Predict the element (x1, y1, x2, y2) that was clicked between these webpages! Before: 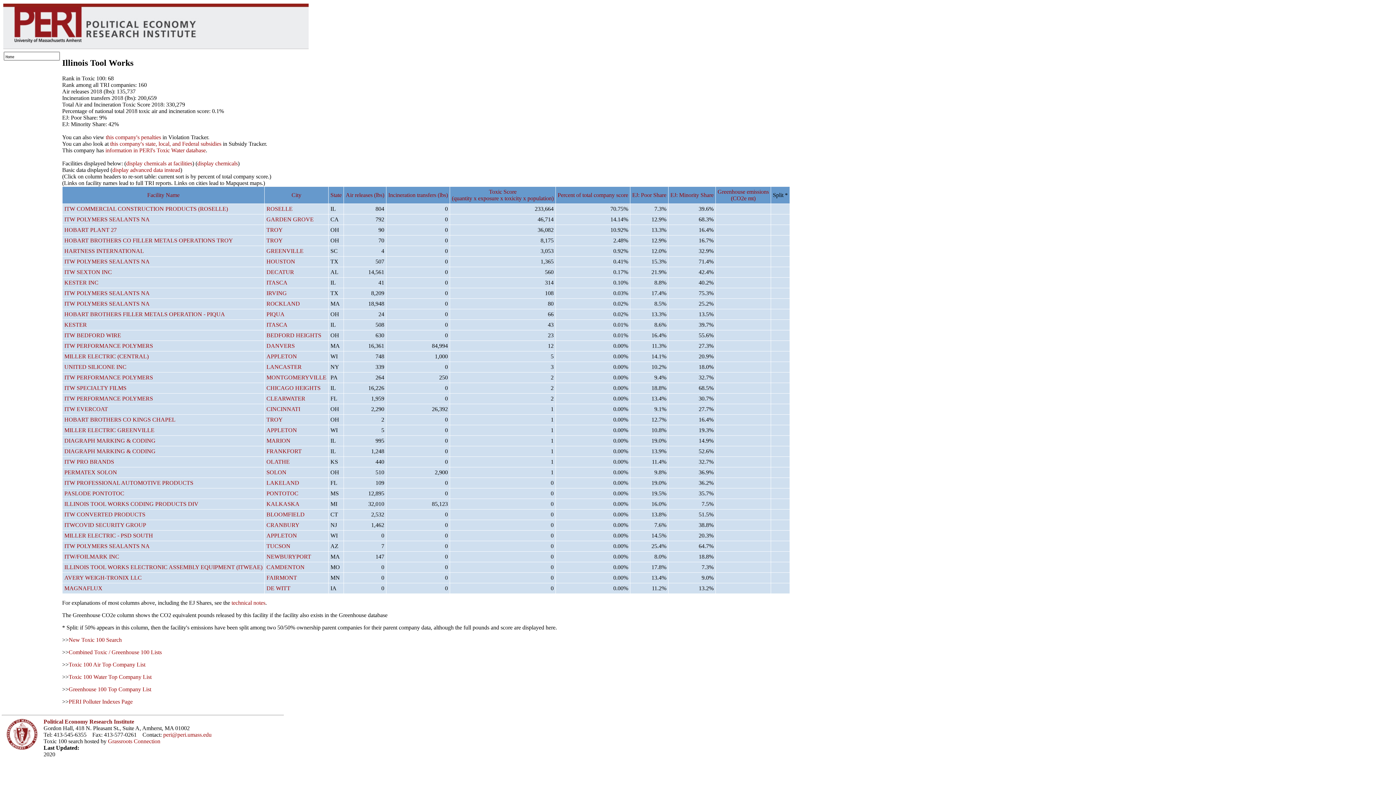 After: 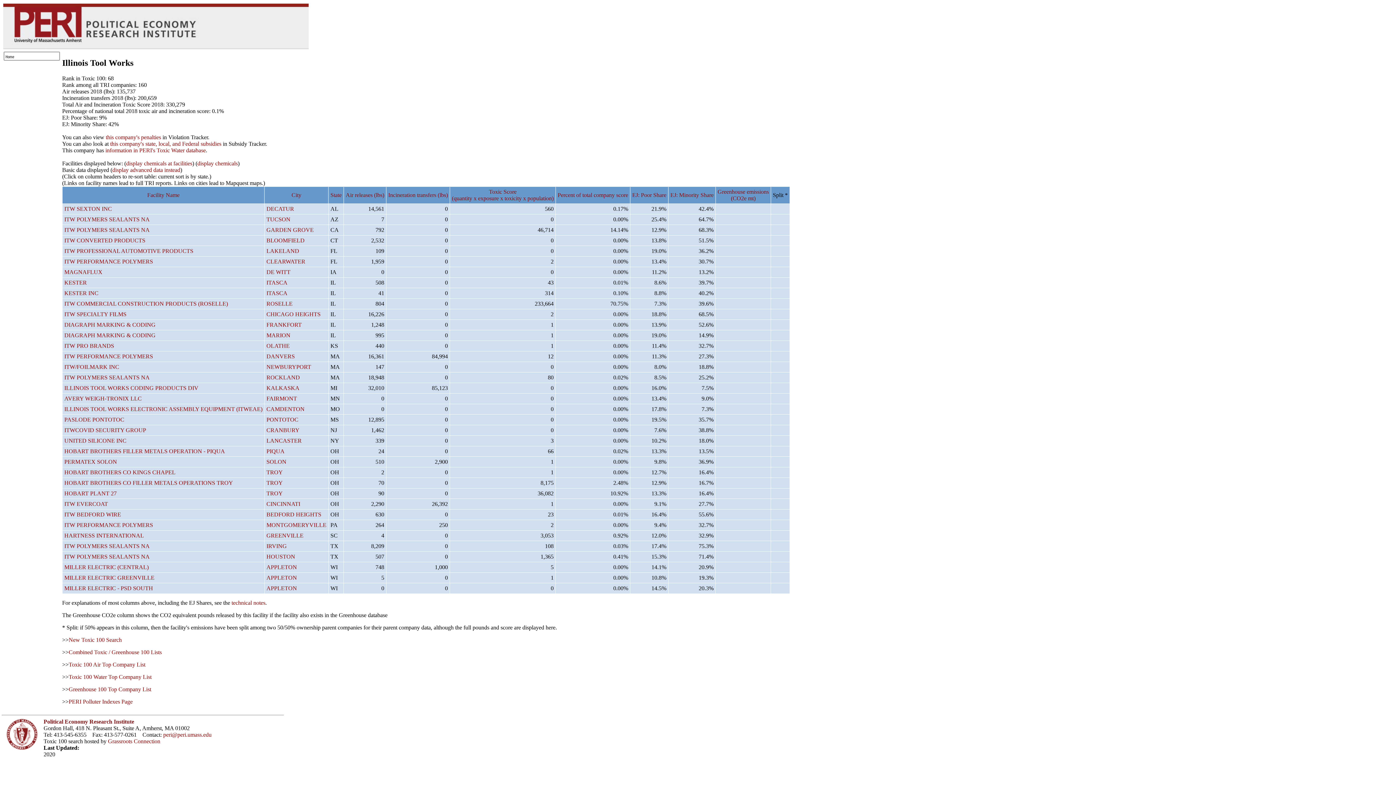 Action: label: State bbox: (330, 191, 341, 198)